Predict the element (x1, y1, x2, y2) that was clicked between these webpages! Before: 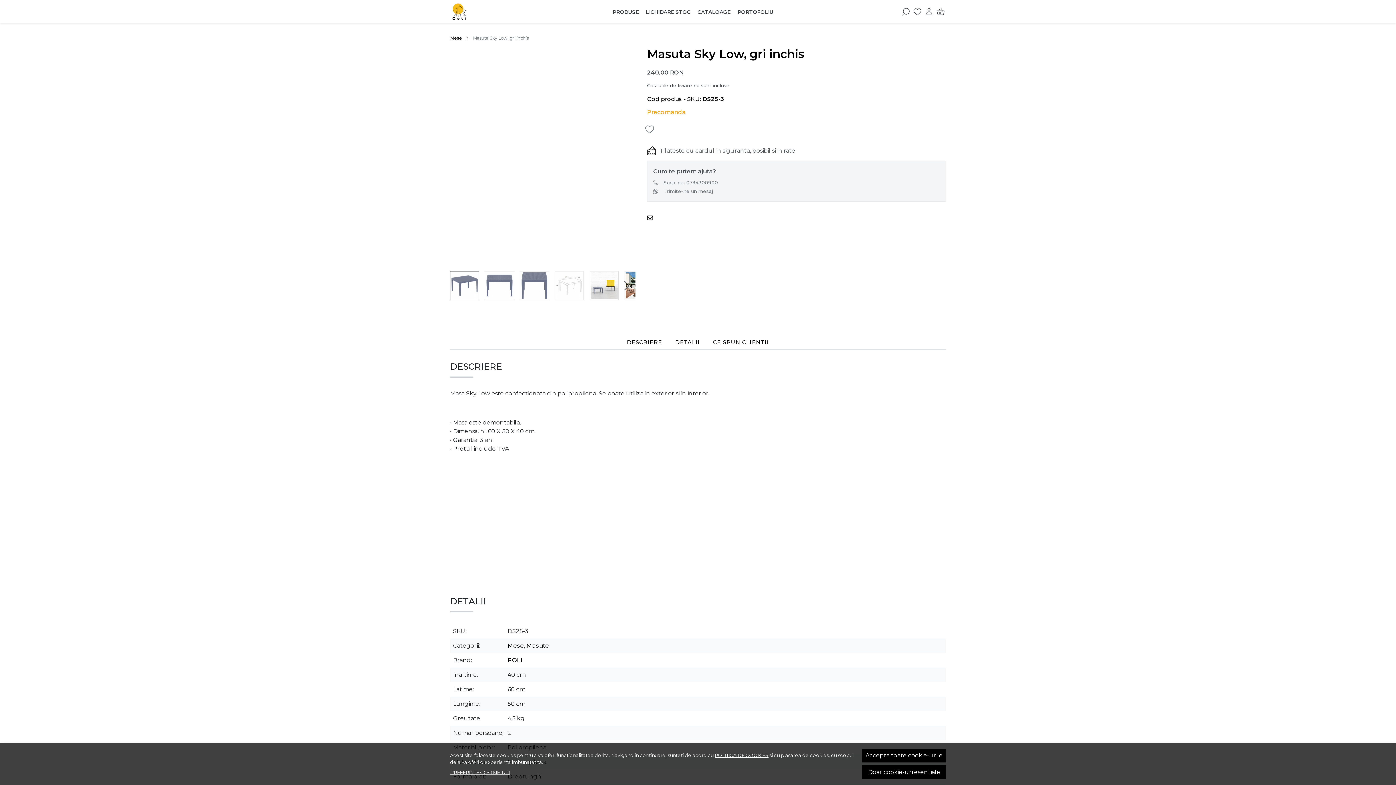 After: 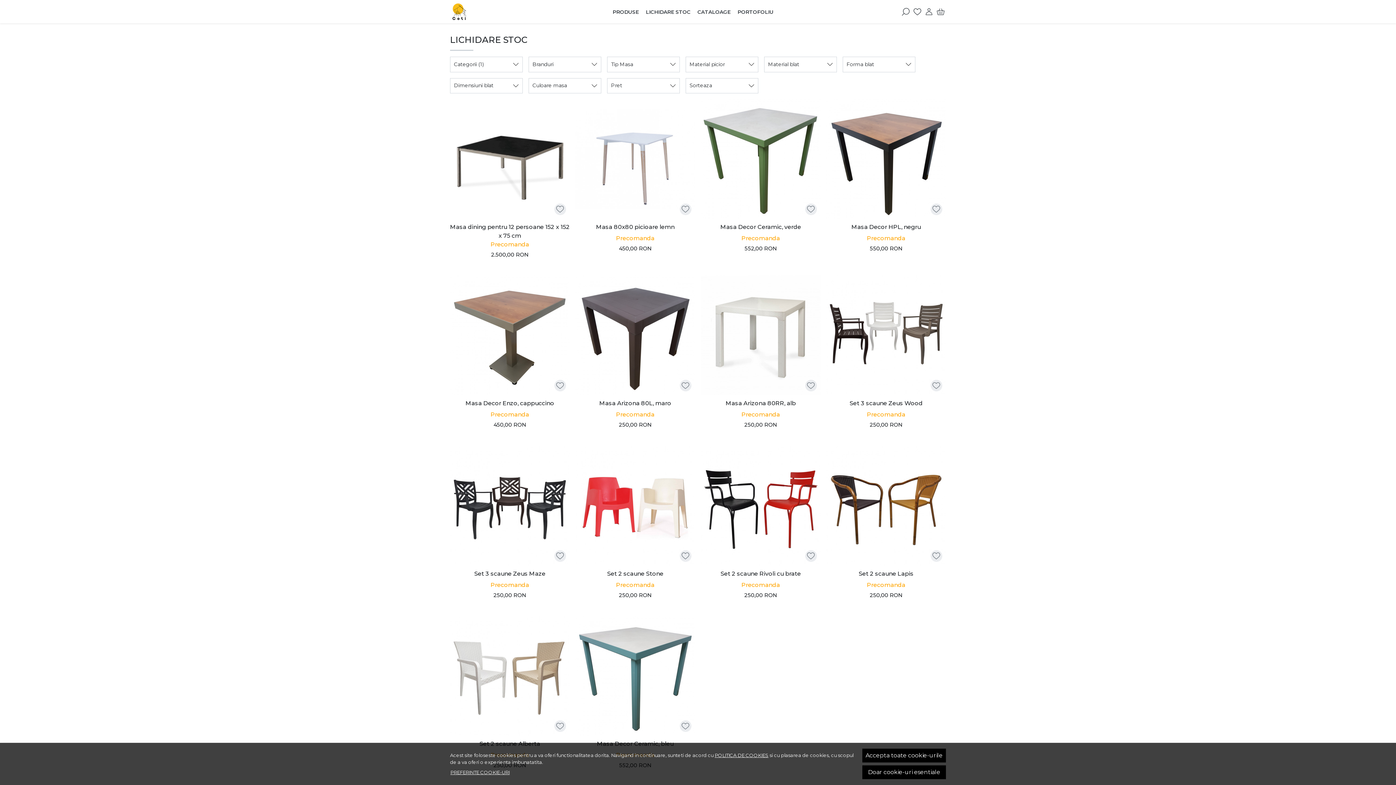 Action: bbox: (642, 6, 694, 17) label: LICHIDARE STOC